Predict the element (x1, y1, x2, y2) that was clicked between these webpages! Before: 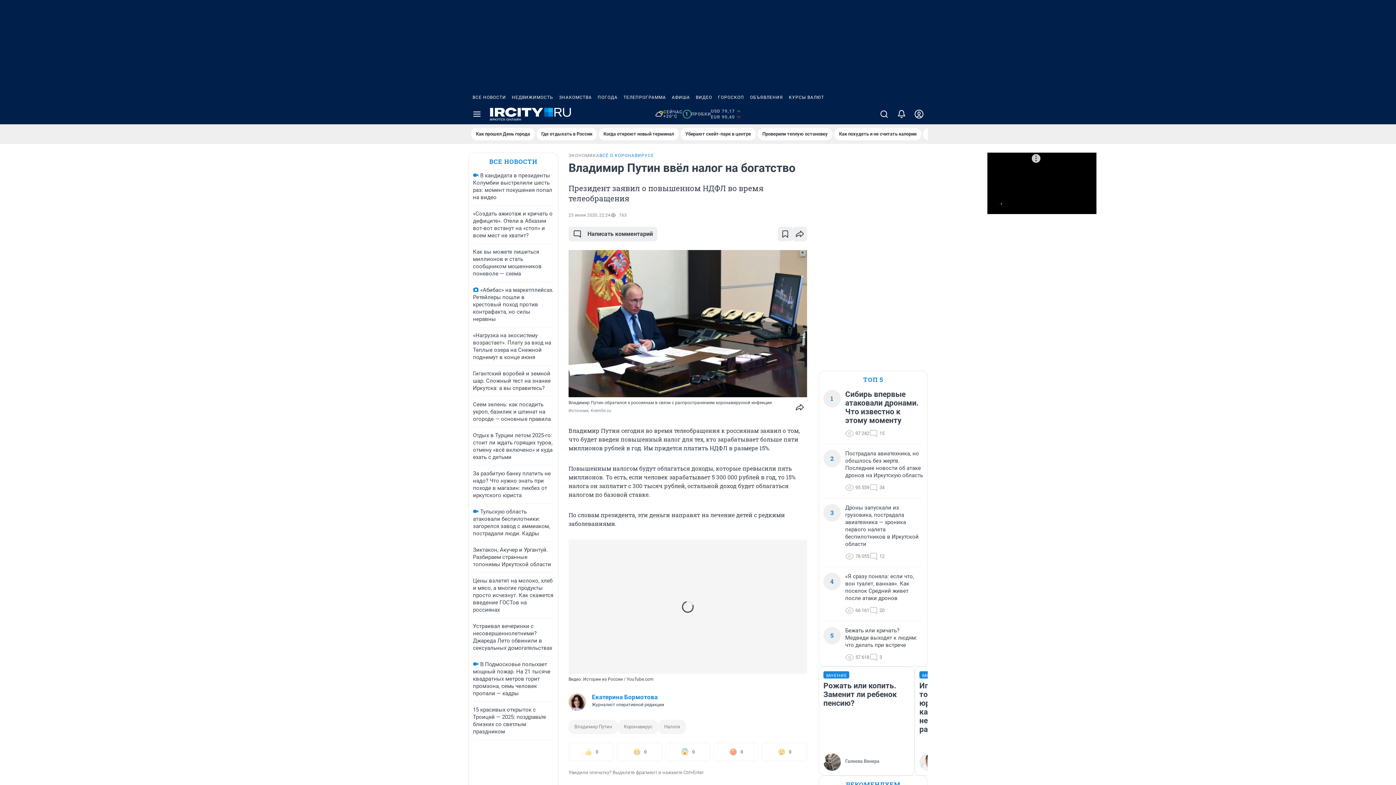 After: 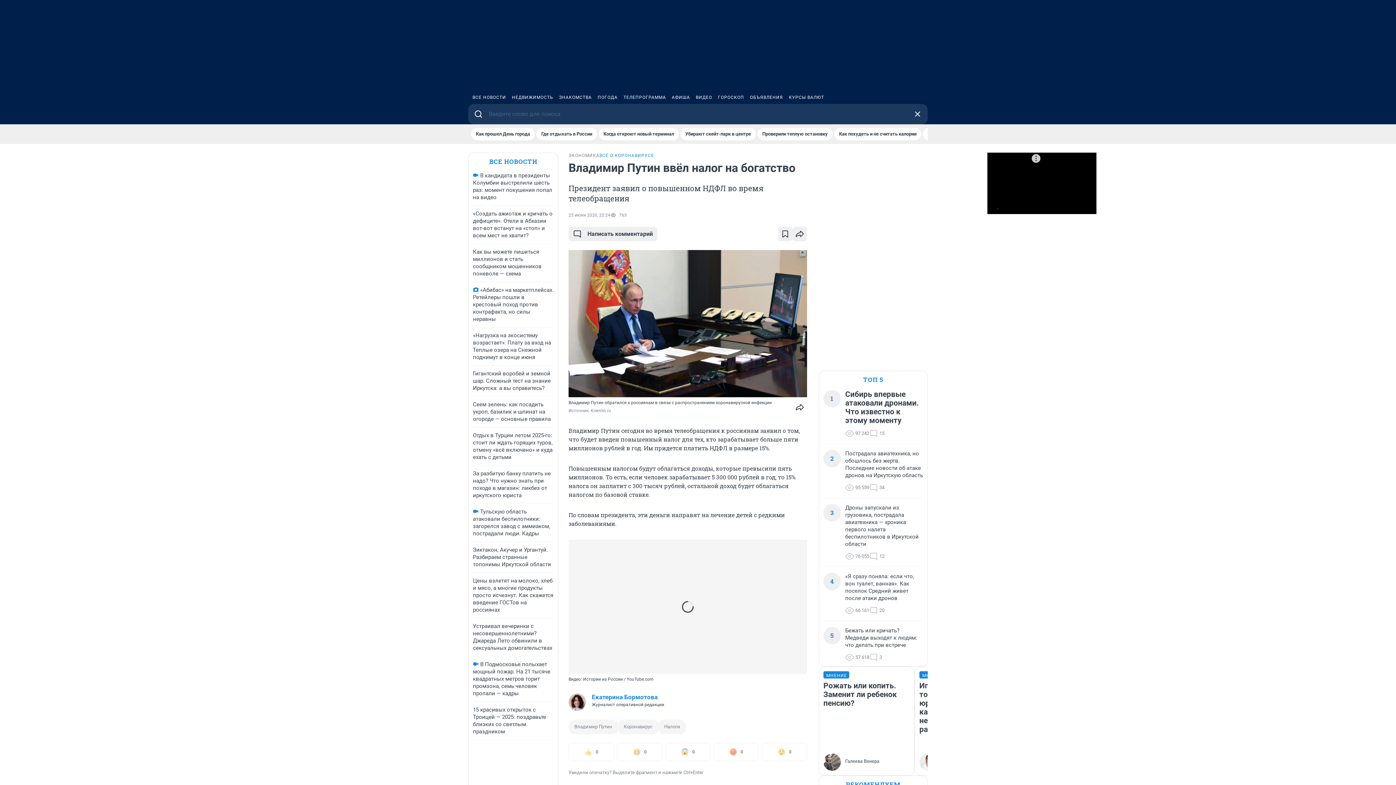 Action: bbox: (875, 104, 893, 124)